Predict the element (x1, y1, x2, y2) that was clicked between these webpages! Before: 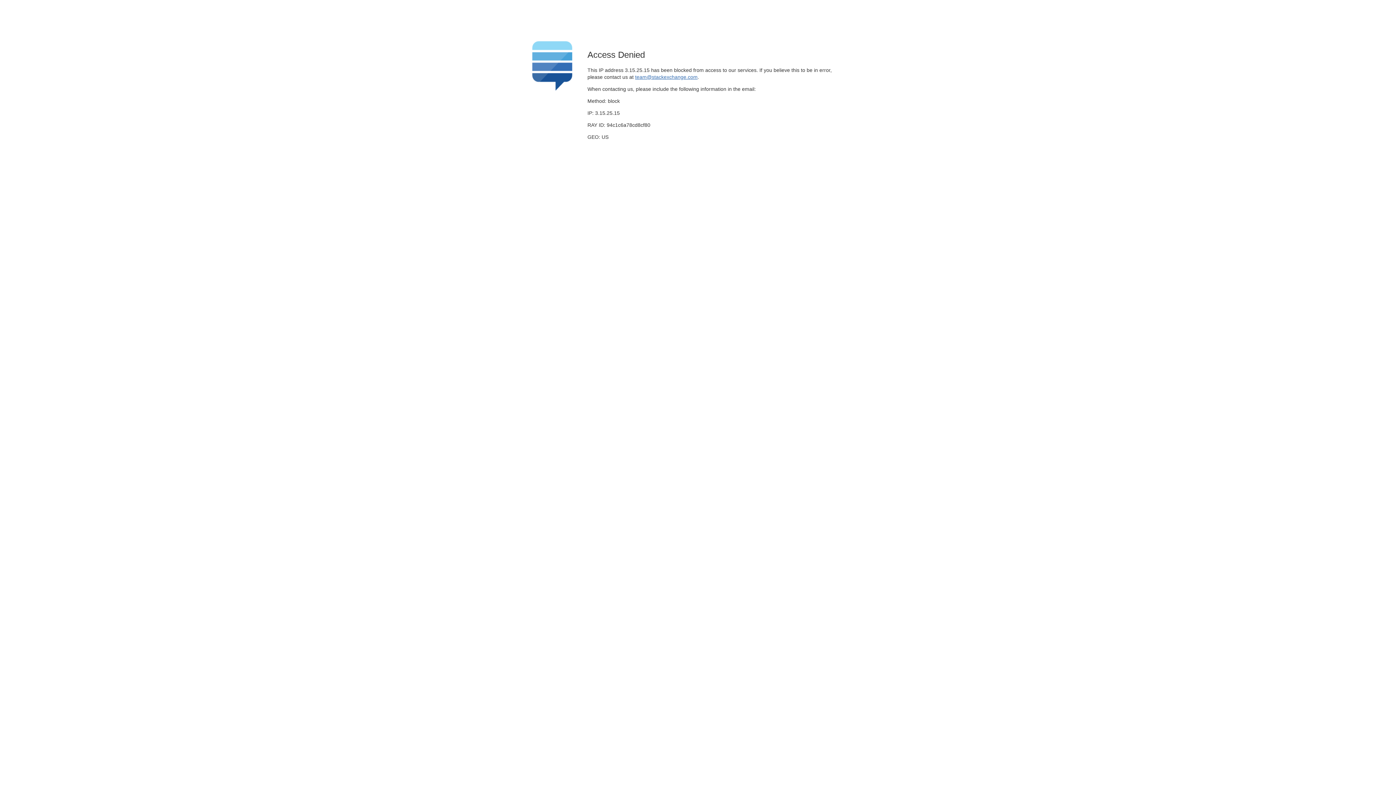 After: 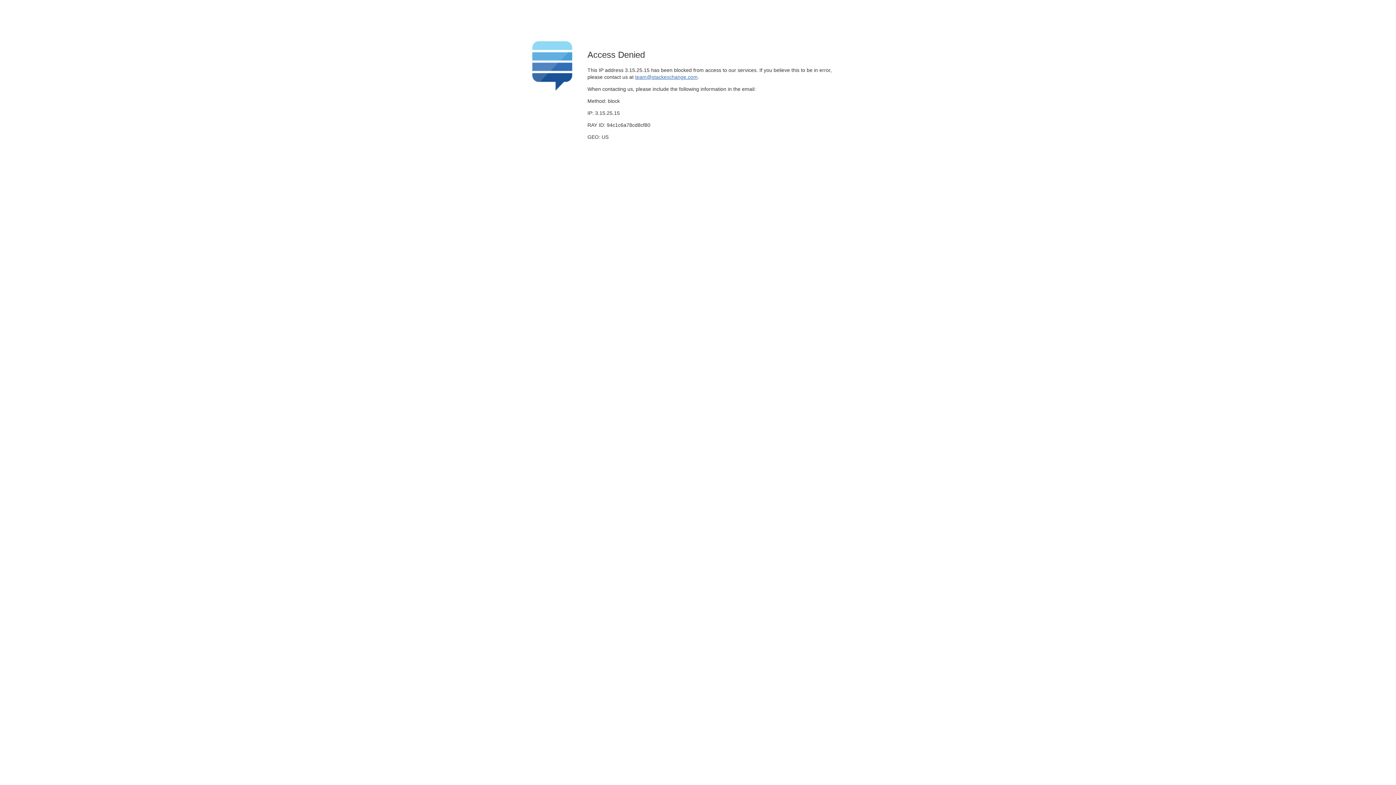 Action: label: team@stackexchange.com bbox: (635, 74, 697, 79)